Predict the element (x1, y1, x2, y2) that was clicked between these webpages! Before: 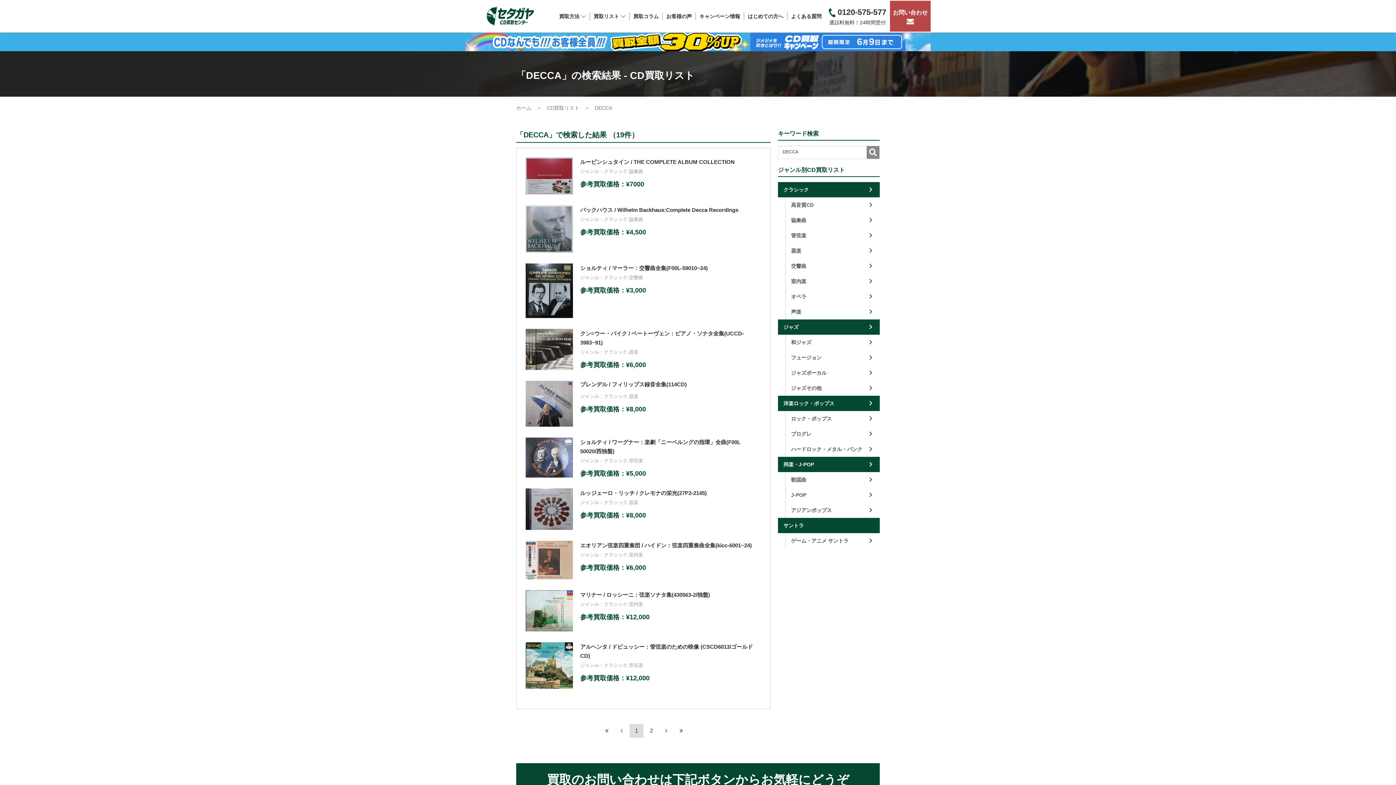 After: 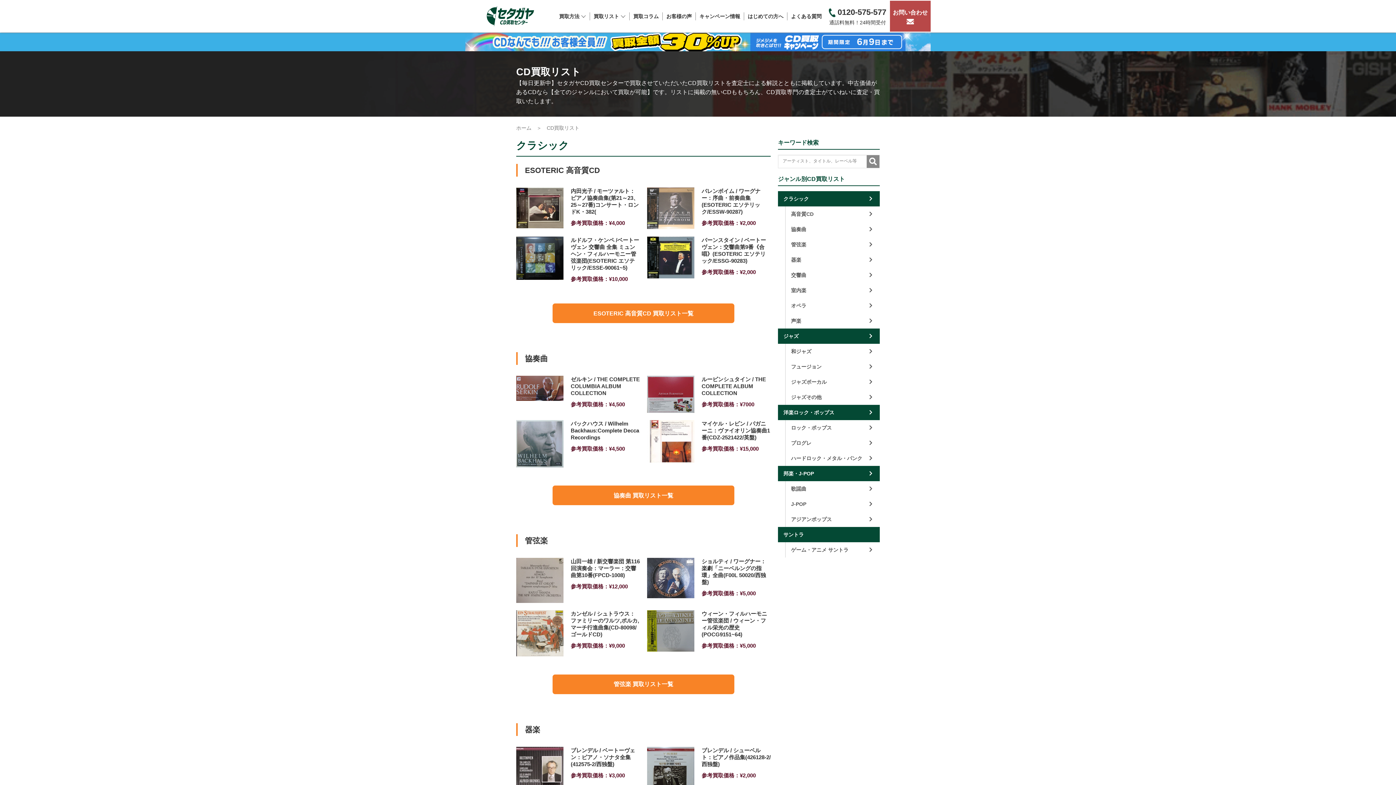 Action: bbox: (546, 105, 581, 110) label: CD買取リスト 